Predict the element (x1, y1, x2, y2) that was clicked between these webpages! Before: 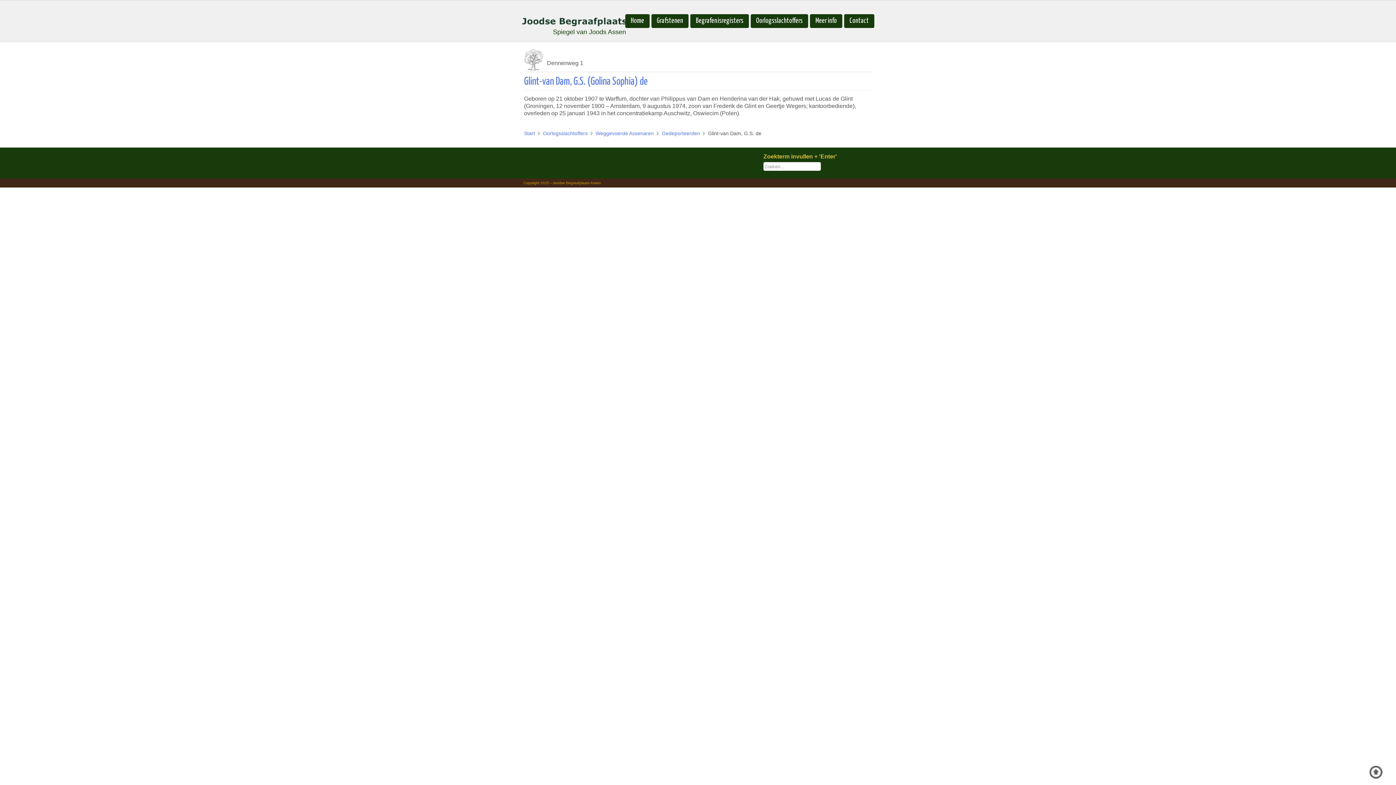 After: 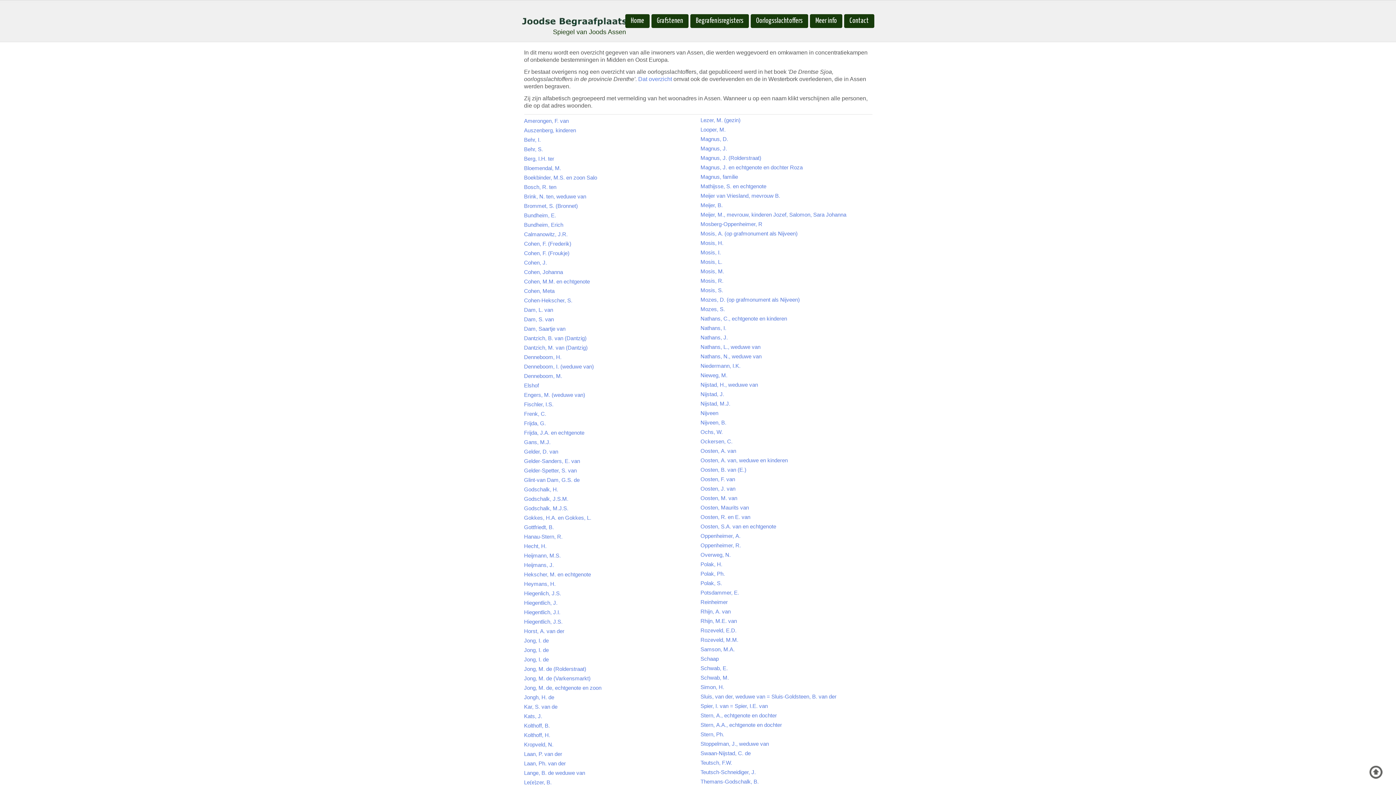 Action: bbox: (662, 130, 700, 136) label: Gedeporteerden